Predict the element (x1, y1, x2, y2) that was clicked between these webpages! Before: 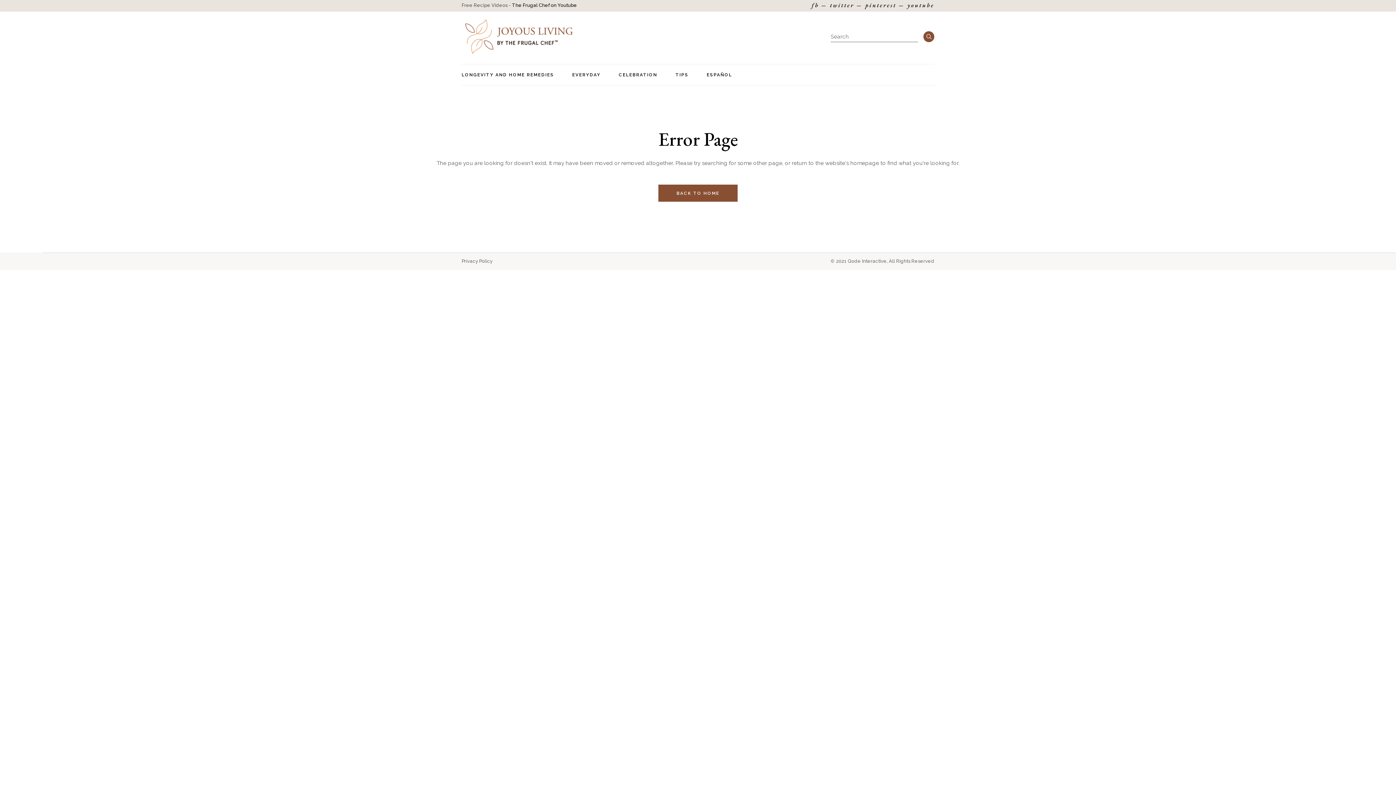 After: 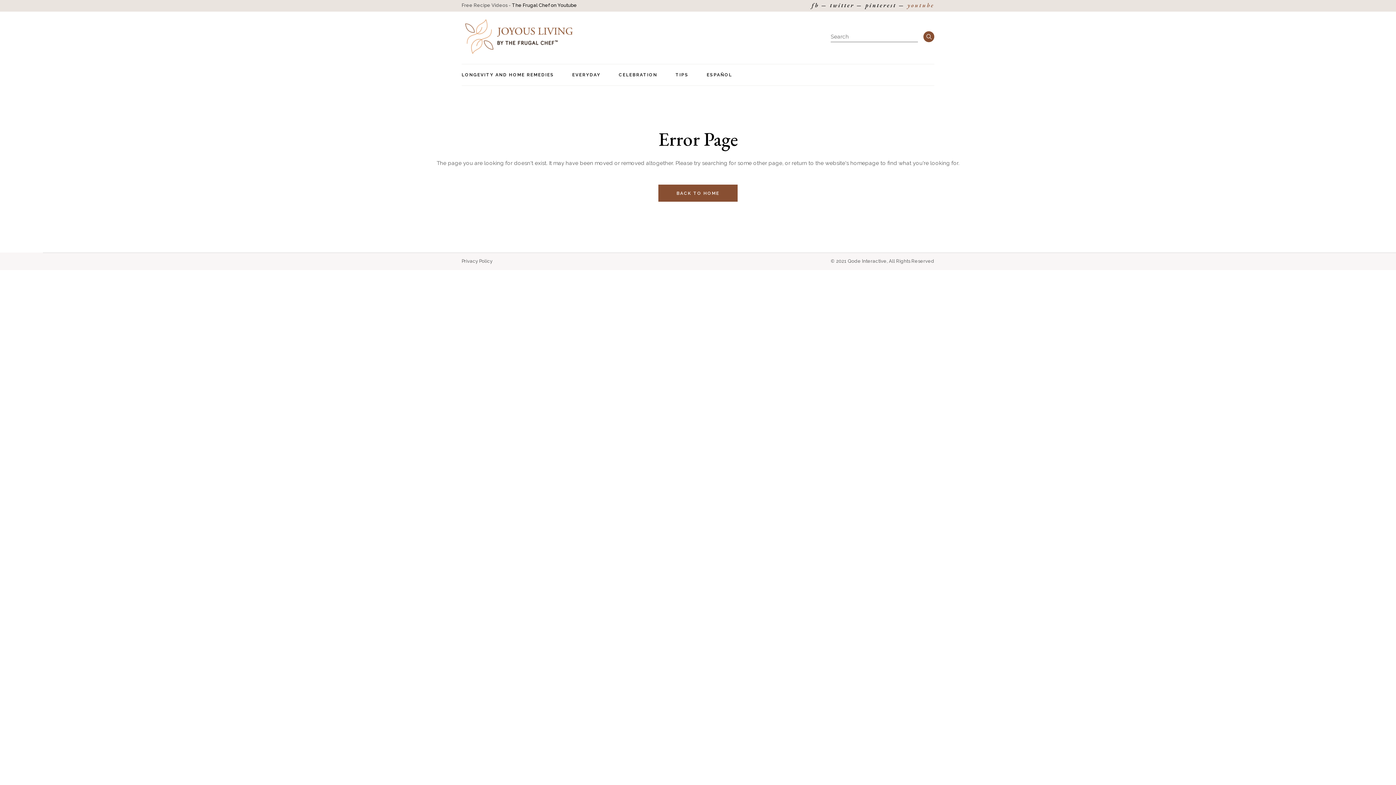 Action: label: youtube bbox: (907, 2, 934, 8)